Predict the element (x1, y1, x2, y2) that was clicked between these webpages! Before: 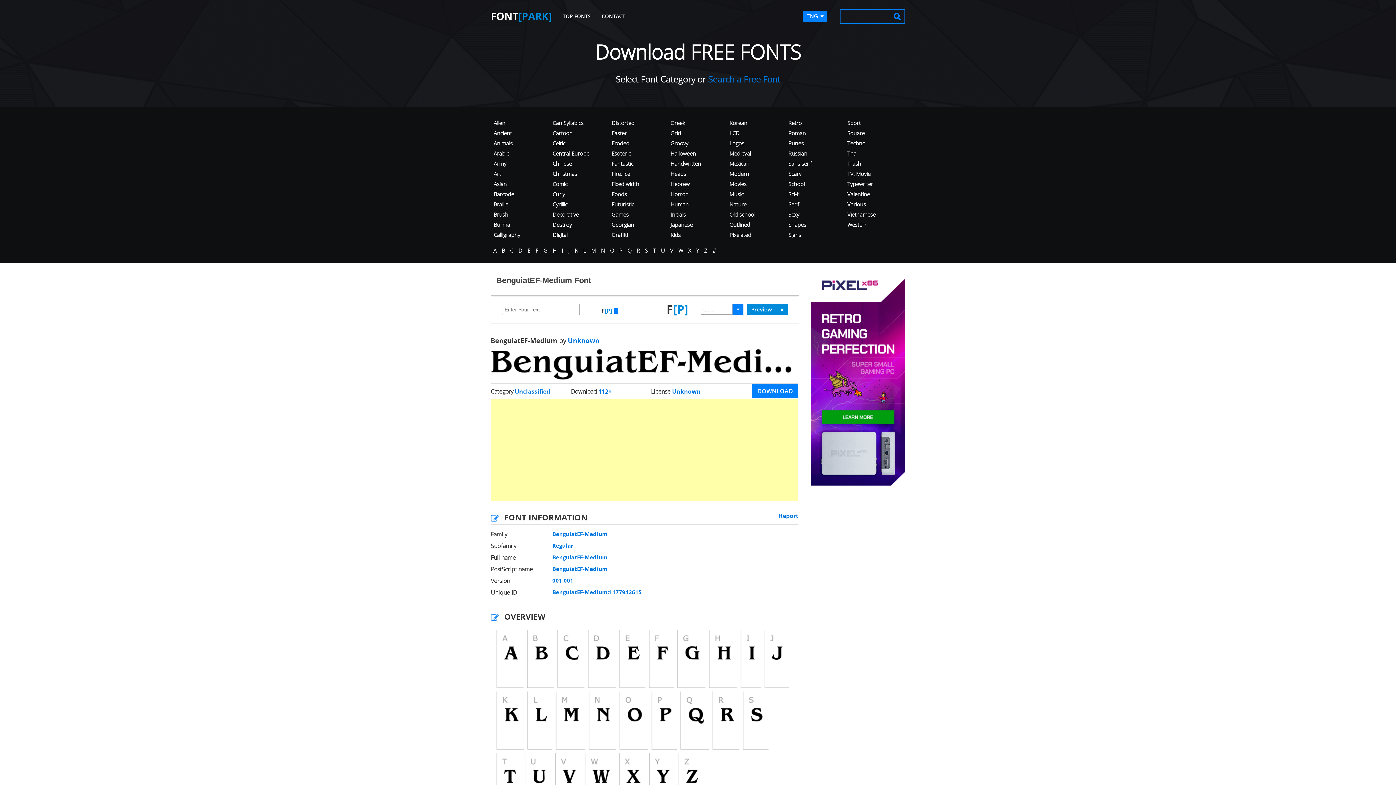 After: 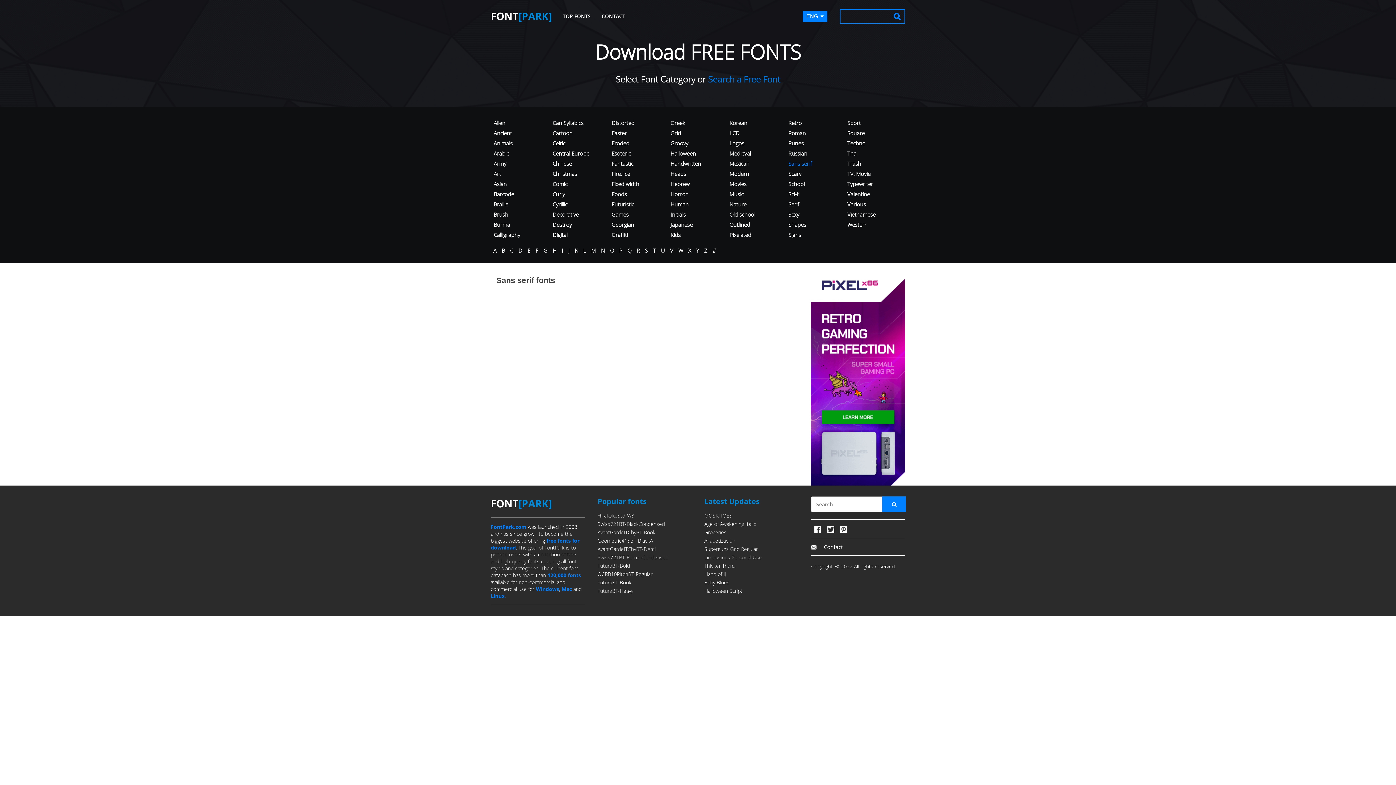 Action: label: Sans serif bbox: (788, 160, 812, 167)